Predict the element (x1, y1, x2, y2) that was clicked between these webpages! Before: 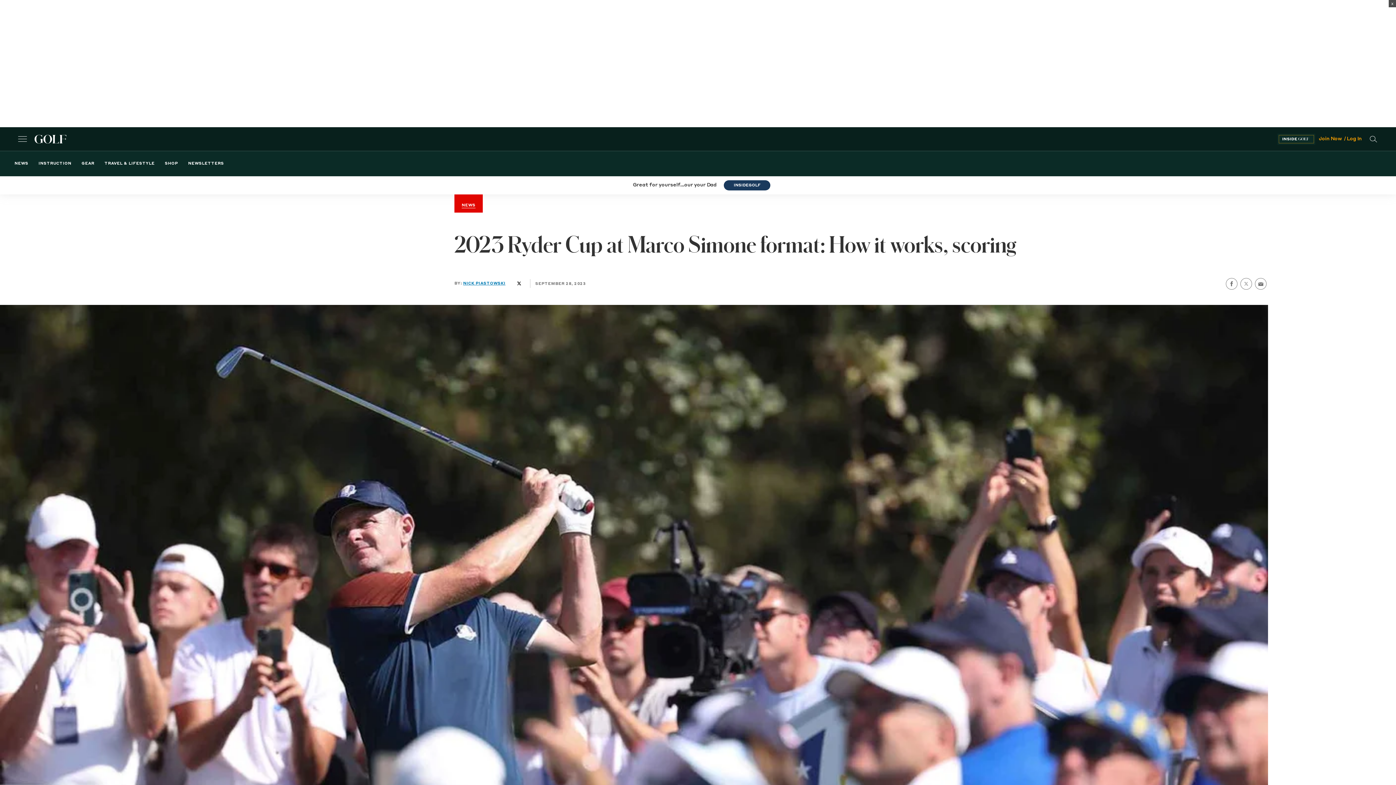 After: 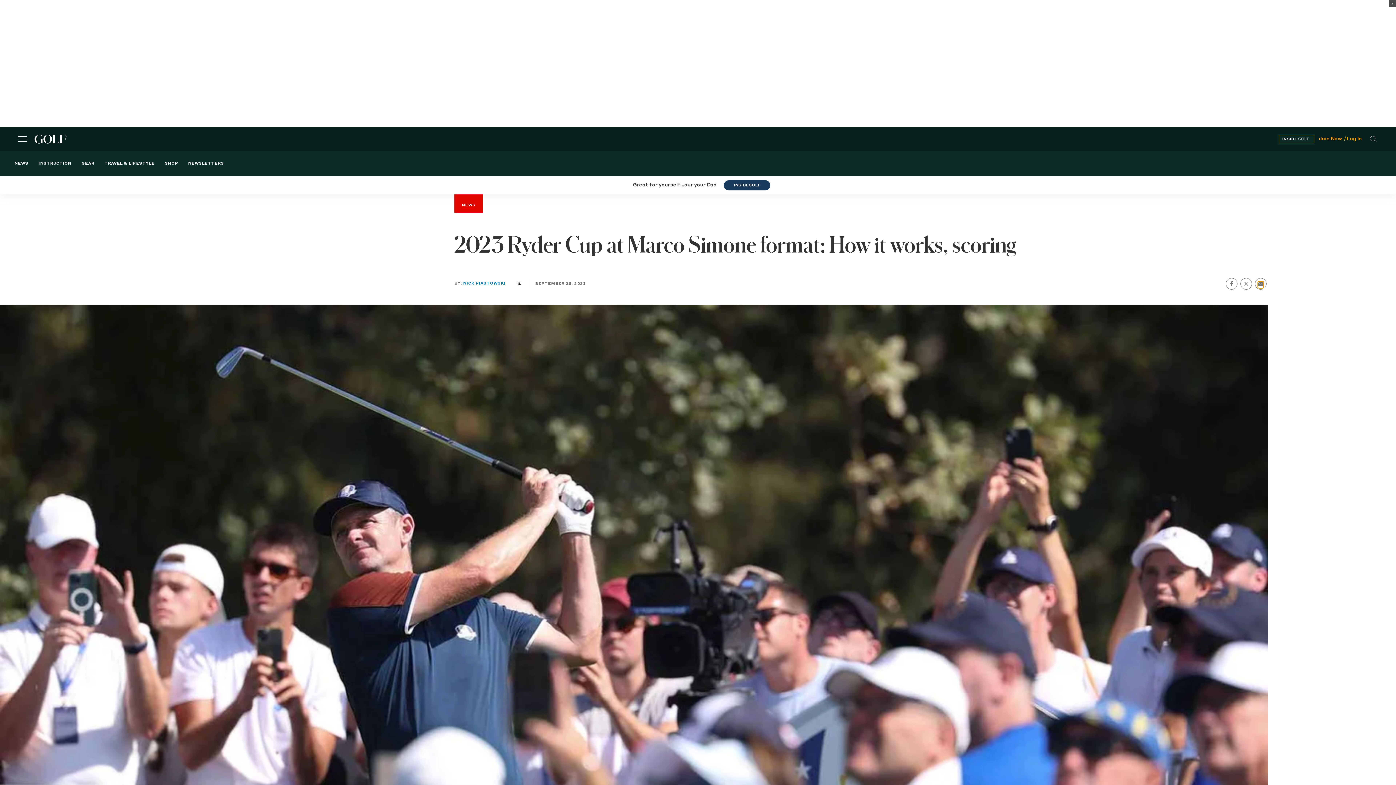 Action: bbox: (1258, 281, 1263, 286) label: share by email